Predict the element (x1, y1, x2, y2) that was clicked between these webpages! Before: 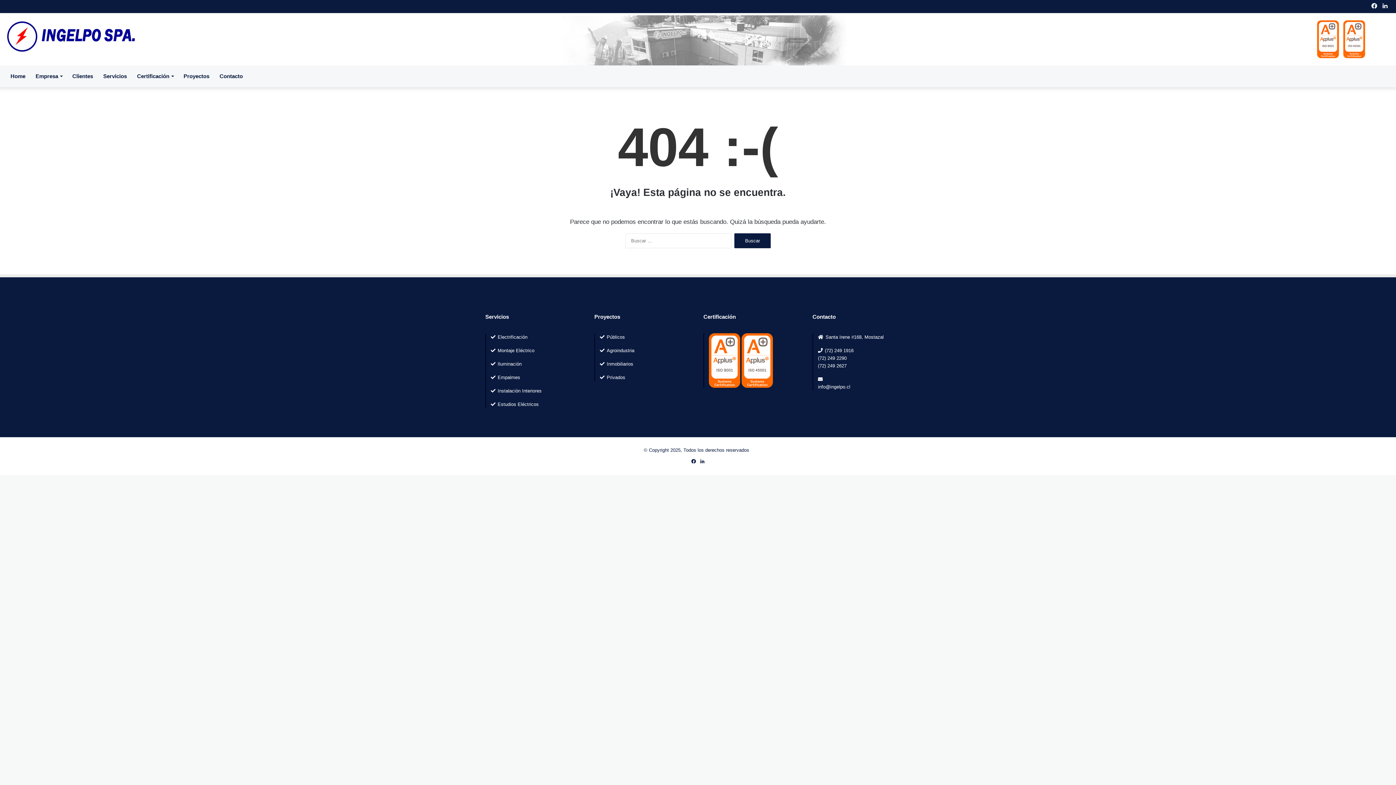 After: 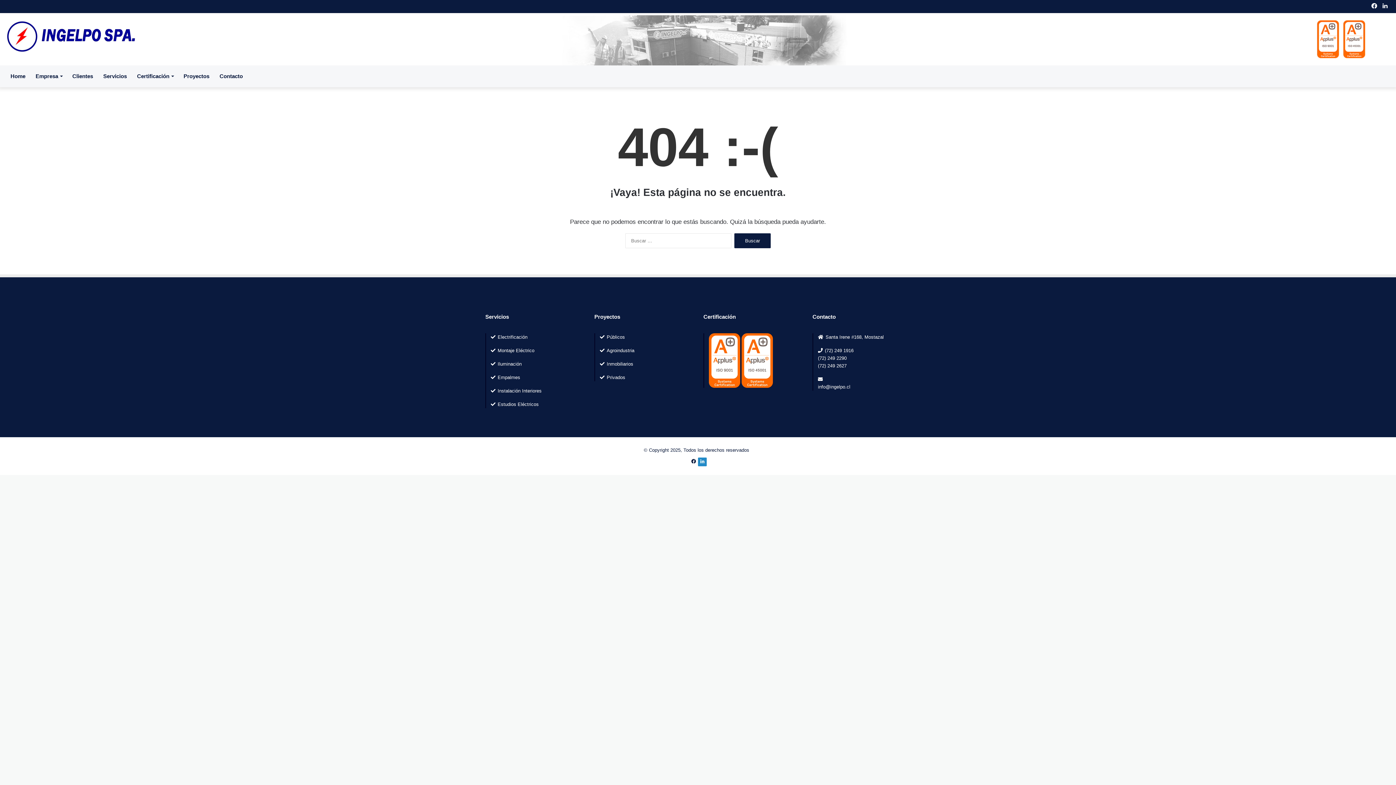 Action: bbox: (698, 457, 706, 466) label: LinkedIn